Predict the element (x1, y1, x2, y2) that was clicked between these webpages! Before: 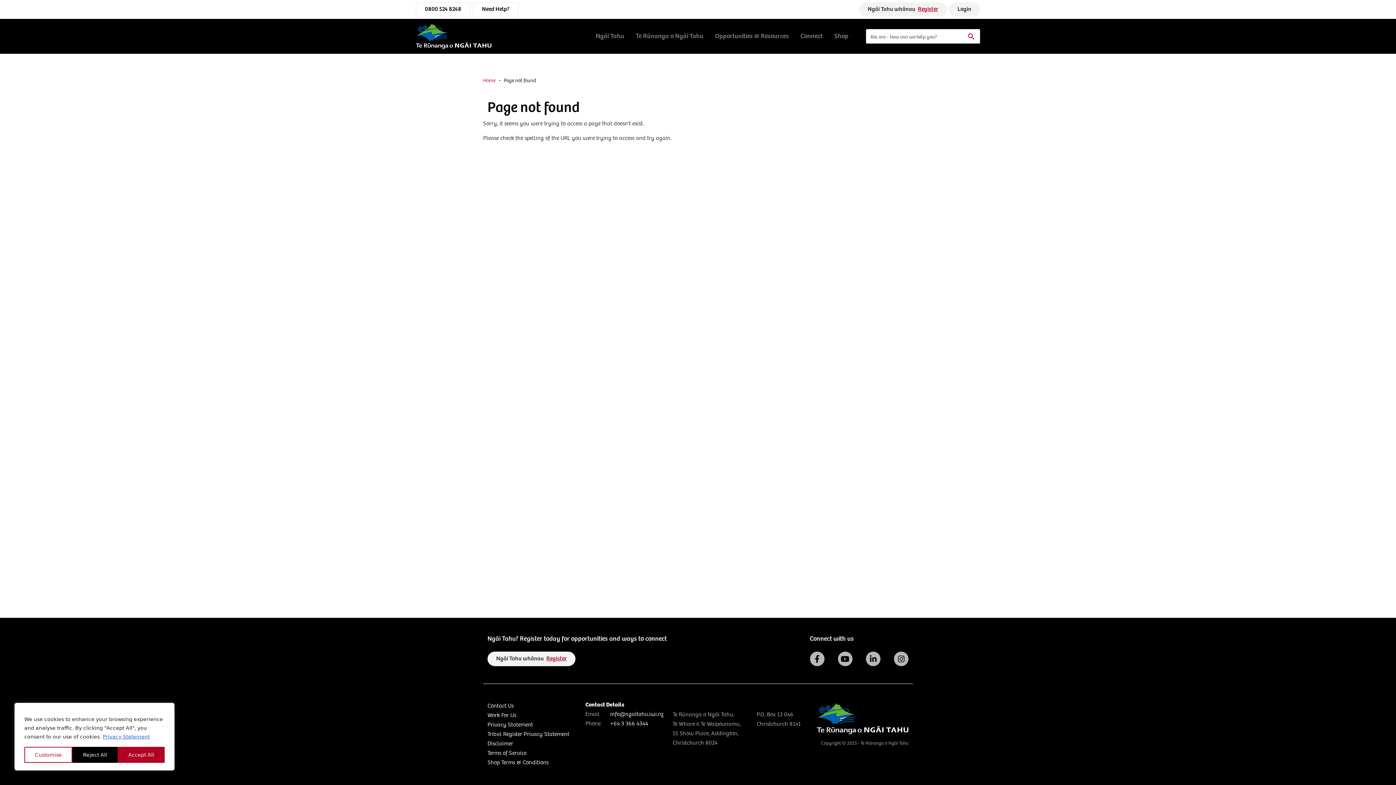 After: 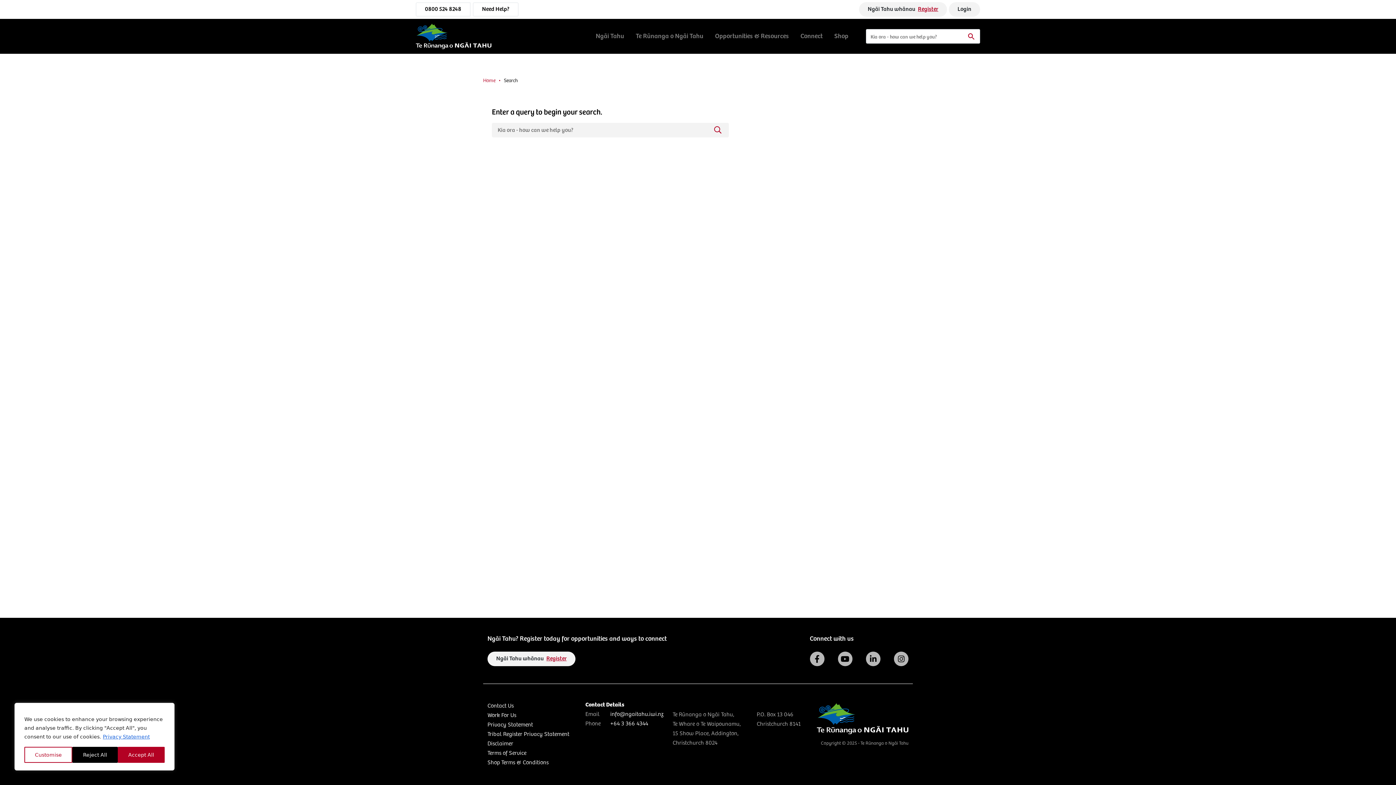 Action: bbox: (962, 29, 980, 43)